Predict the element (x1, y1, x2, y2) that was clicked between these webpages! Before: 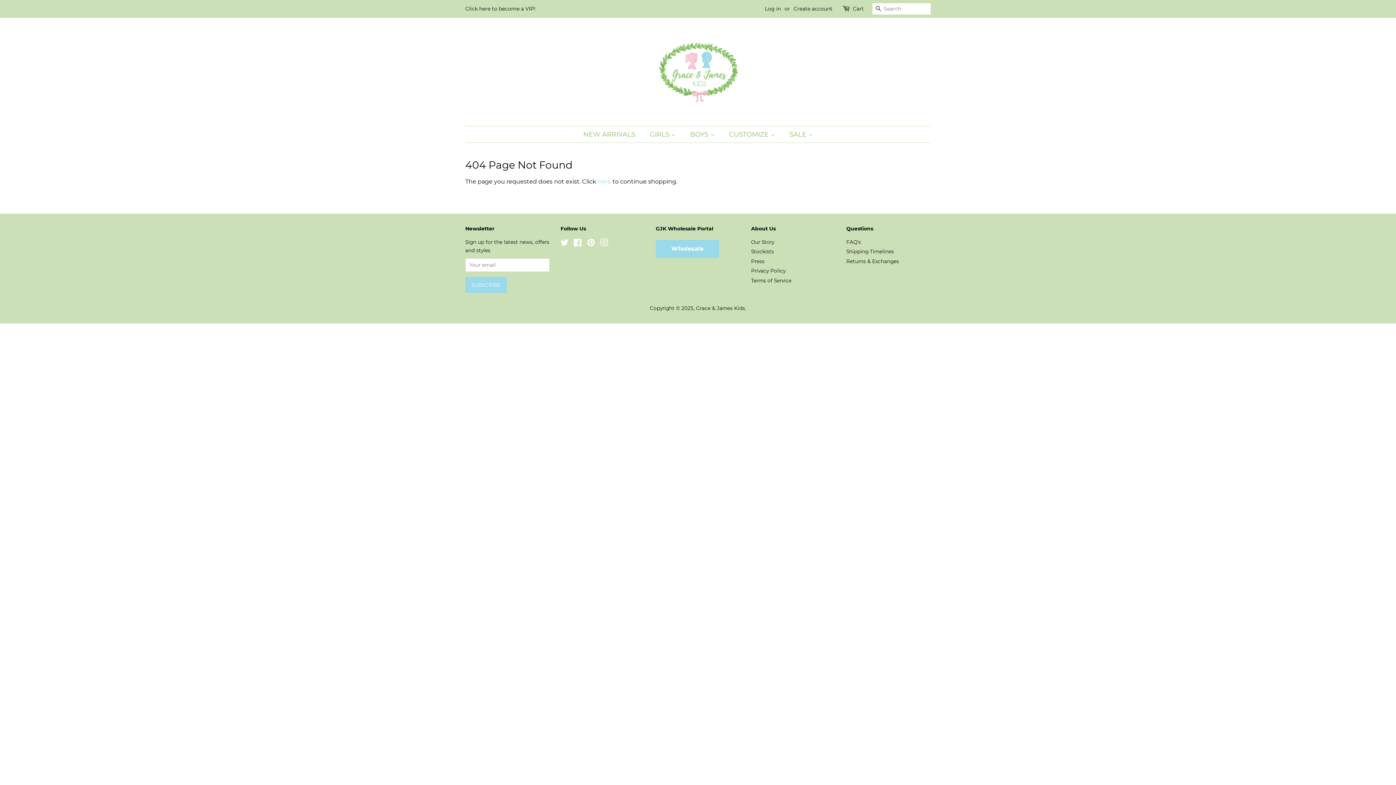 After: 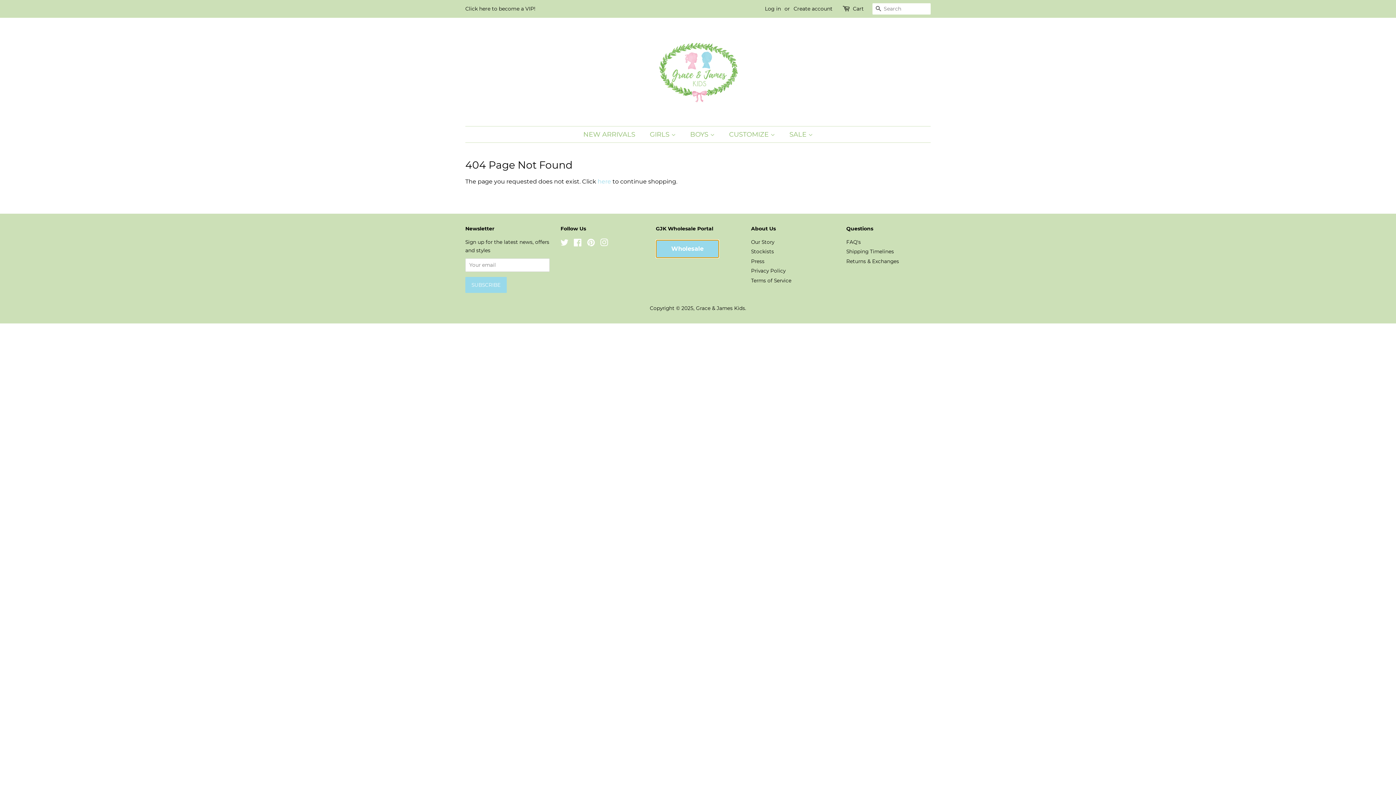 Action: label: Wholesale bbox: (656, 240, 719, 258)